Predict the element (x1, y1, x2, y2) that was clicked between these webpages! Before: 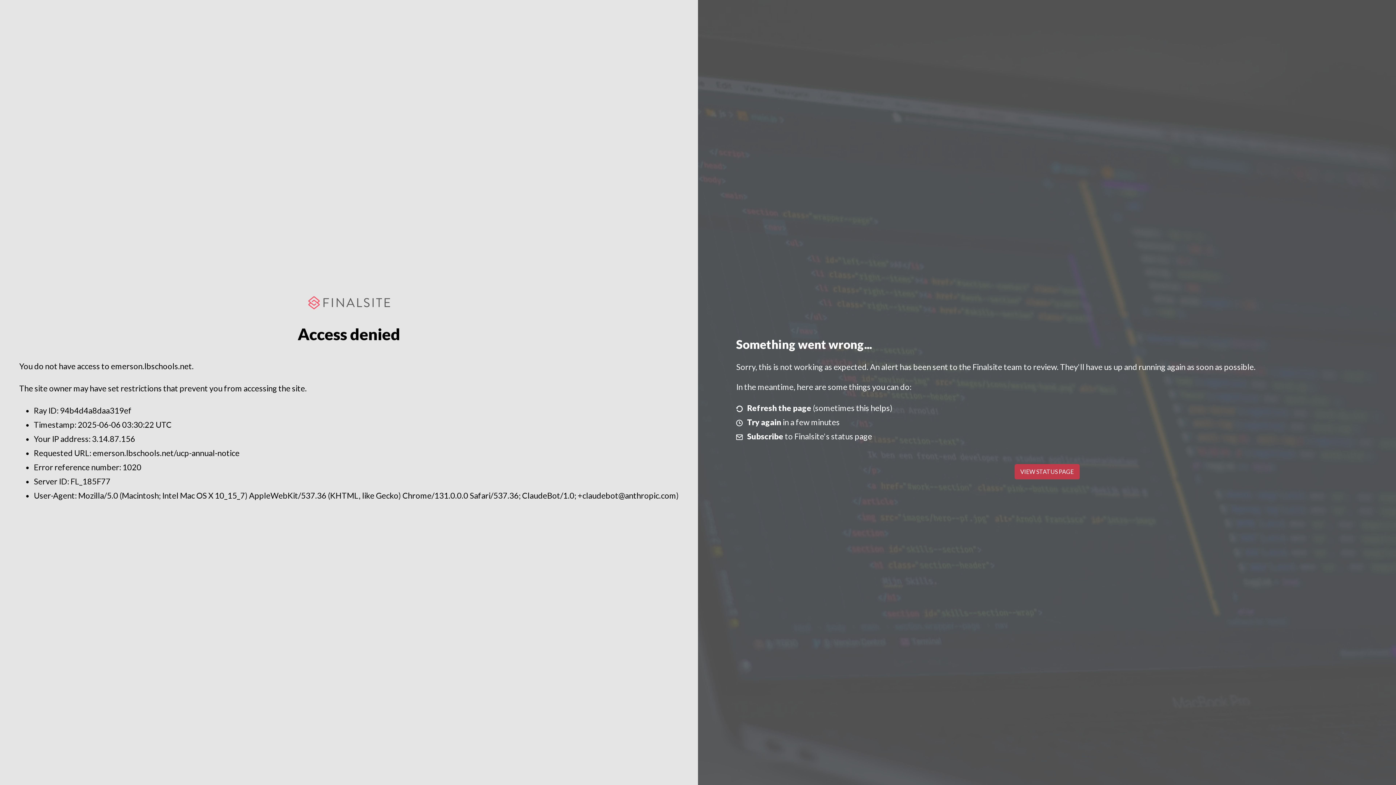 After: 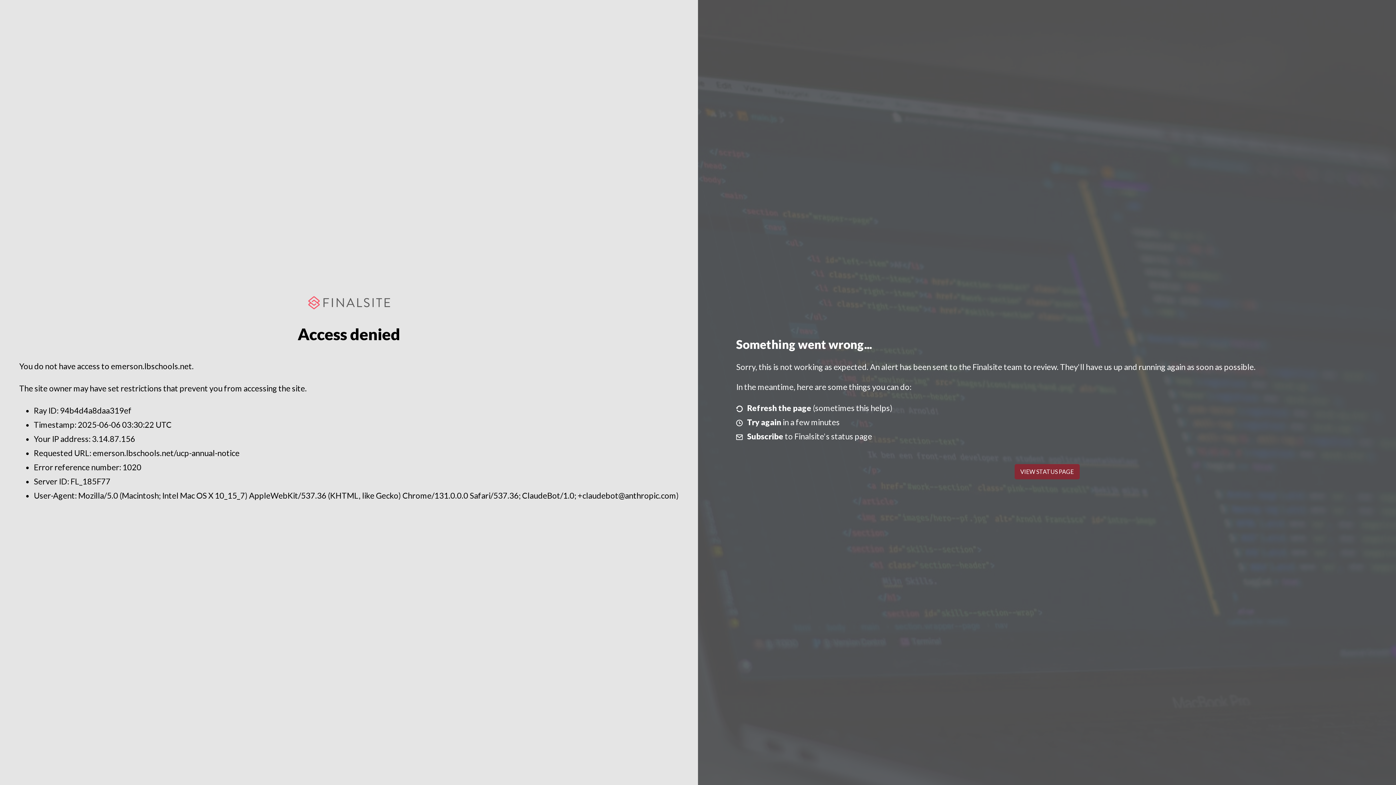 Action: bbox: (1014, 464, 1079, 479) label: VIEW STATUS PAGE